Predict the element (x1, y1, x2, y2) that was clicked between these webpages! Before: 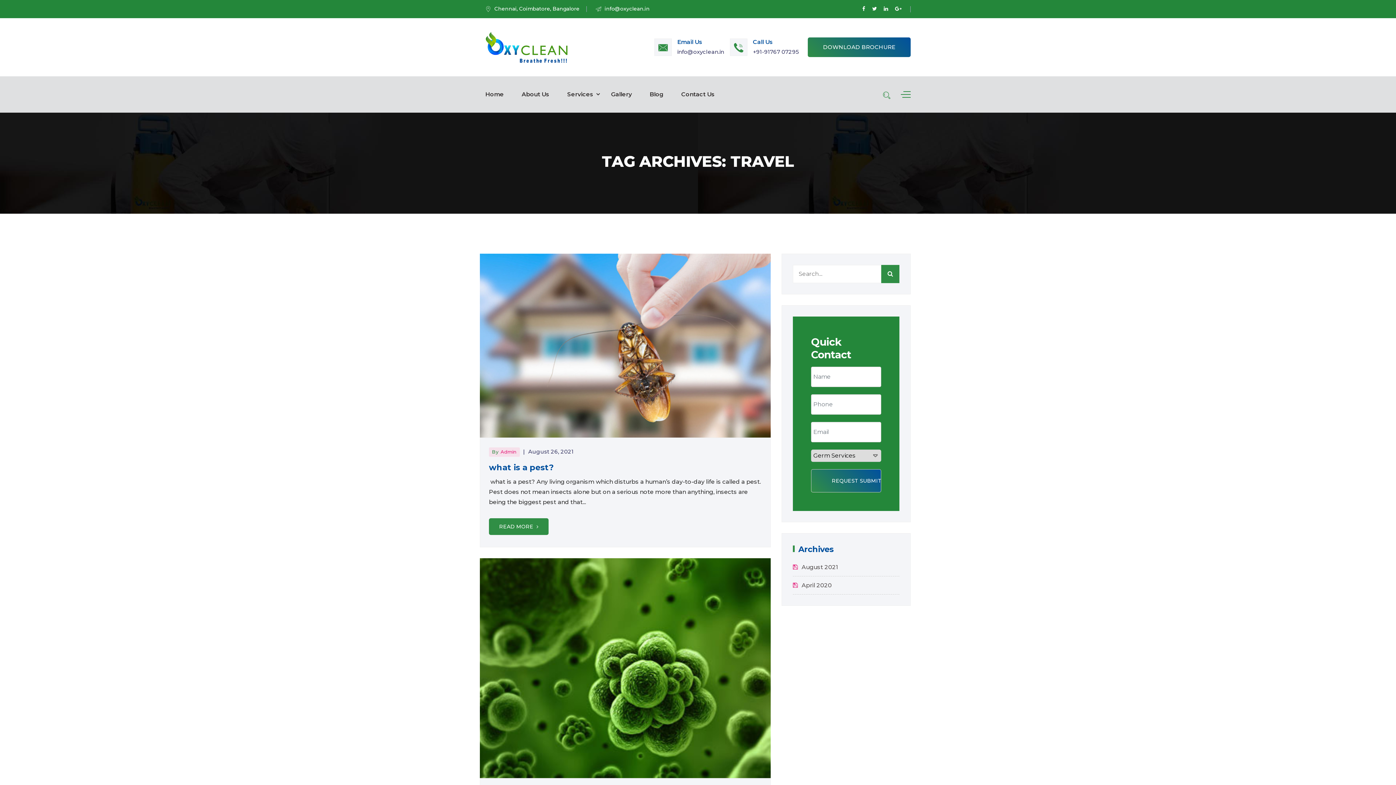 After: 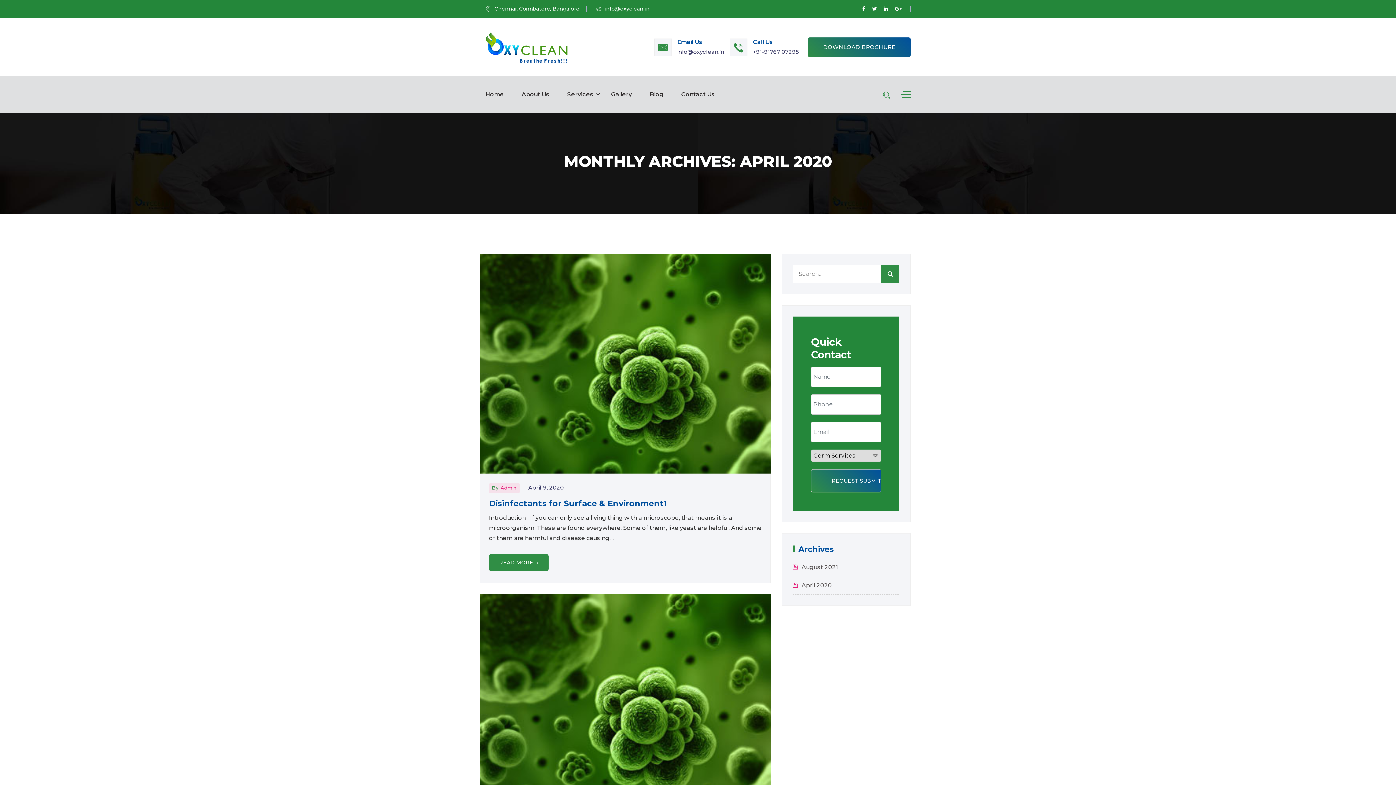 Action: label: April 2020 bbox: (793, 582, 832, 589)